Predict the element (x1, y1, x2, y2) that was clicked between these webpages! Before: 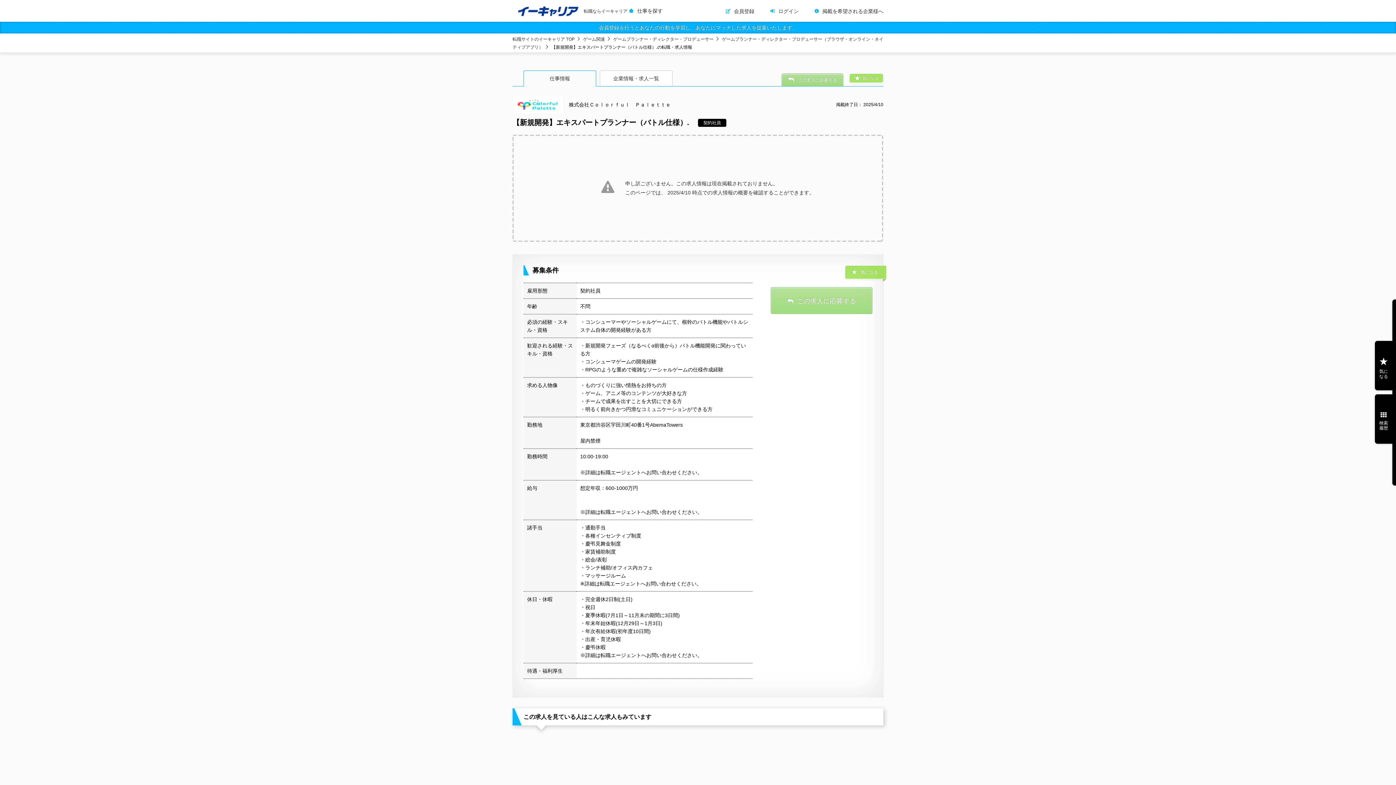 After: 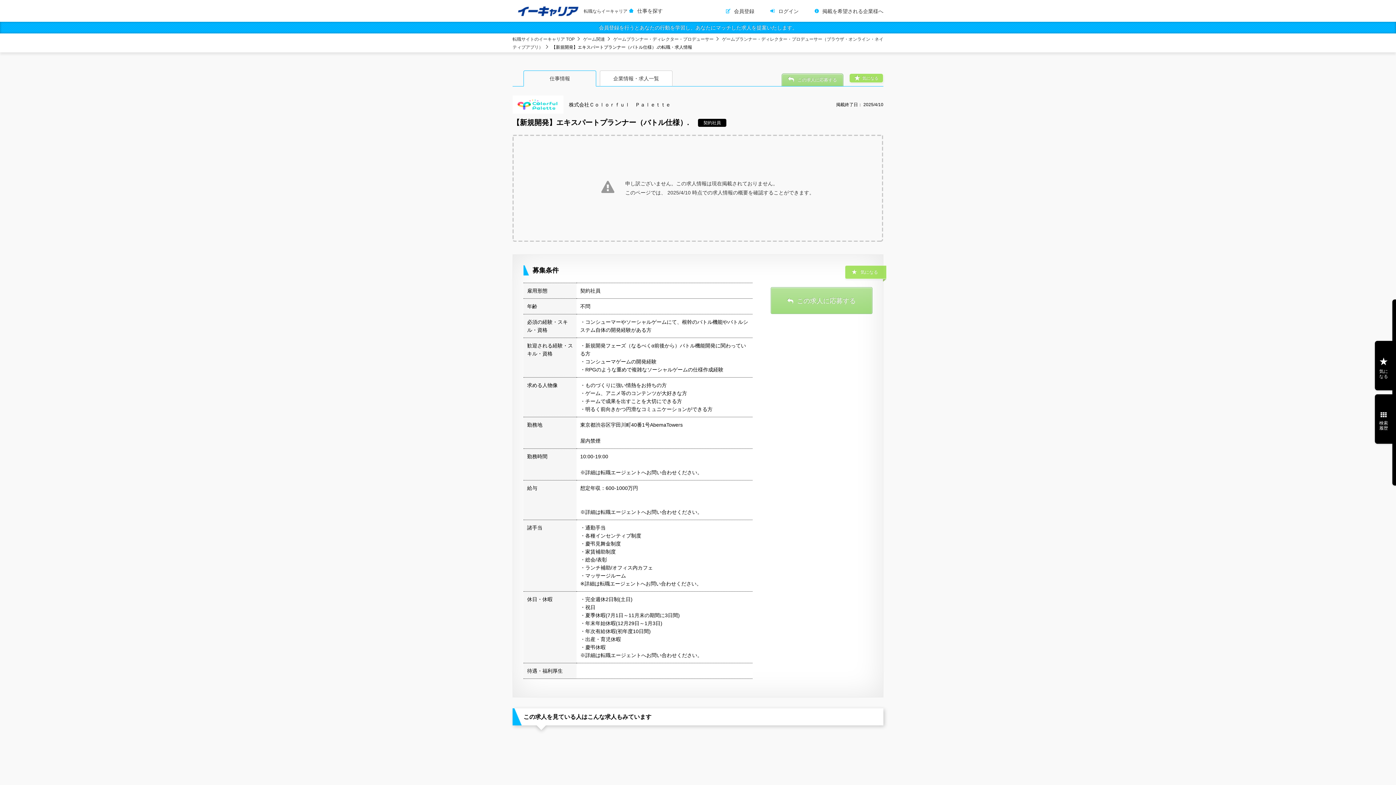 Action: bbox: (523, 70, 596, 86) label: 仕事情報